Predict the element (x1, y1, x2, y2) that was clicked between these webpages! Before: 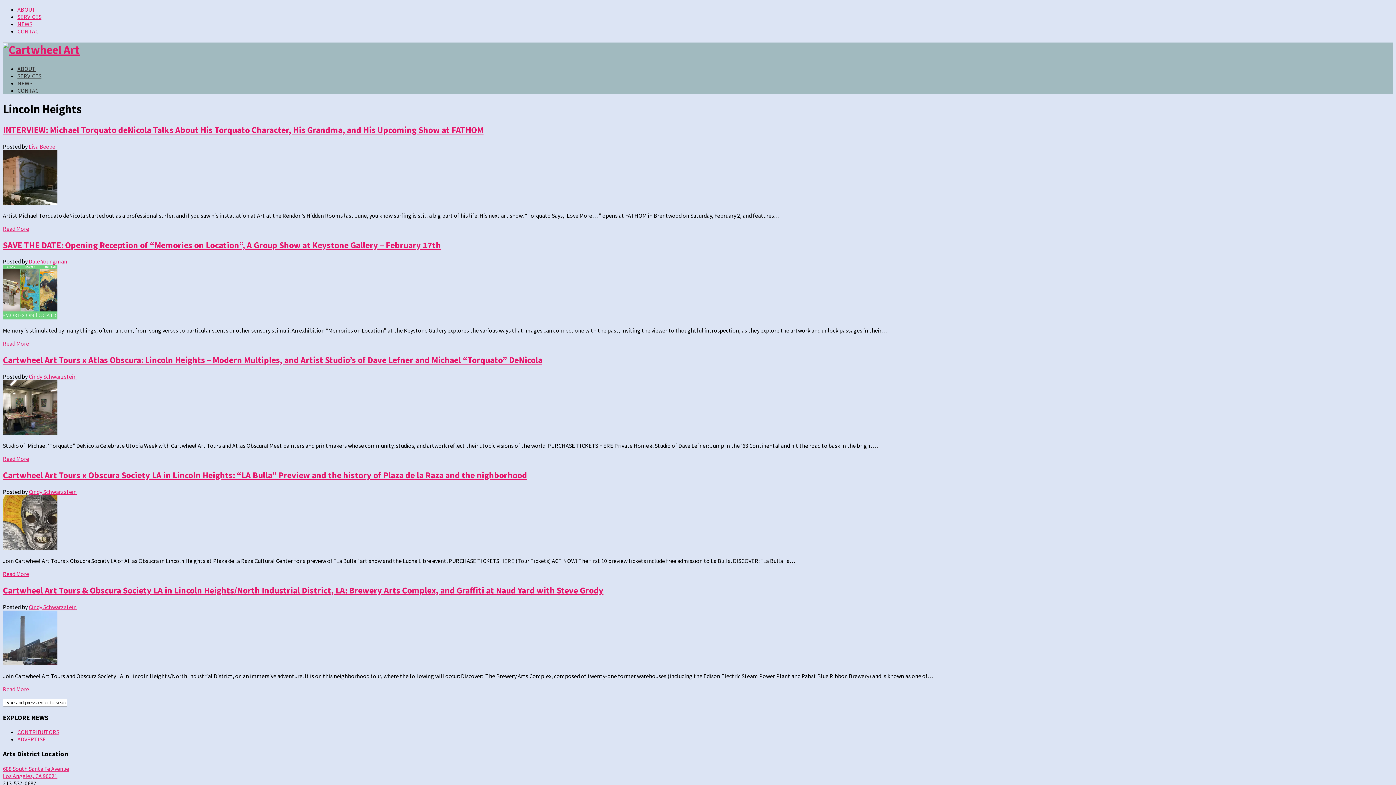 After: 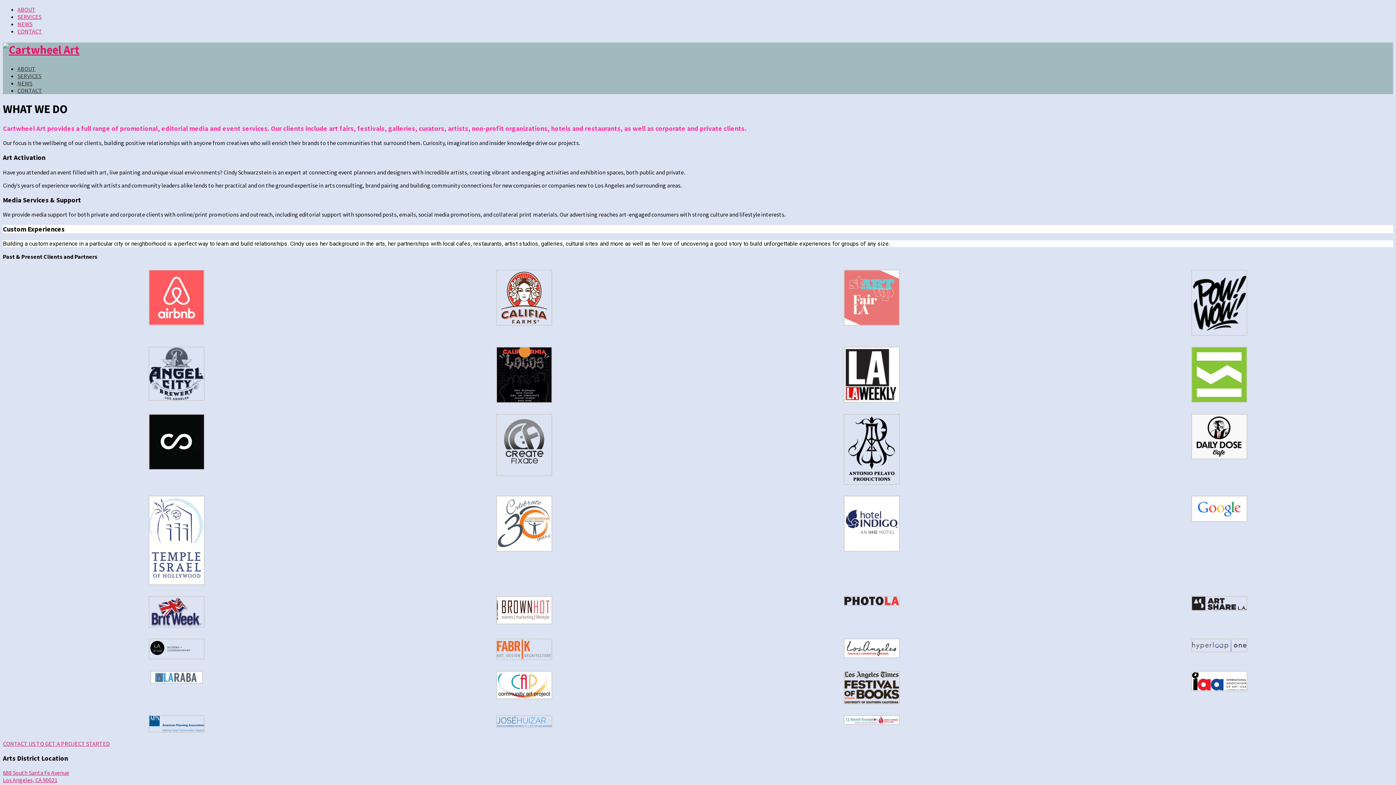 Action: bbox: (17, 13, 41, 20) label: SERVICES